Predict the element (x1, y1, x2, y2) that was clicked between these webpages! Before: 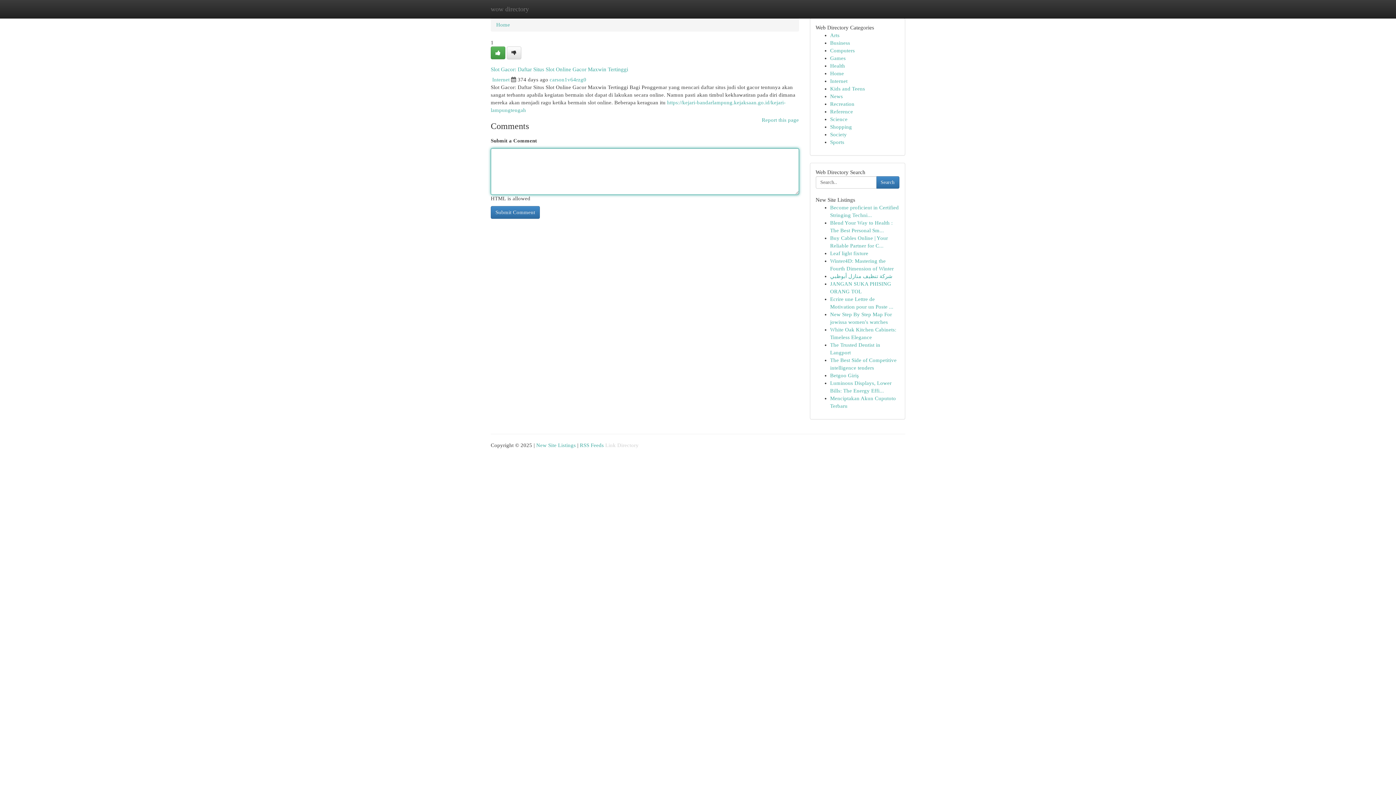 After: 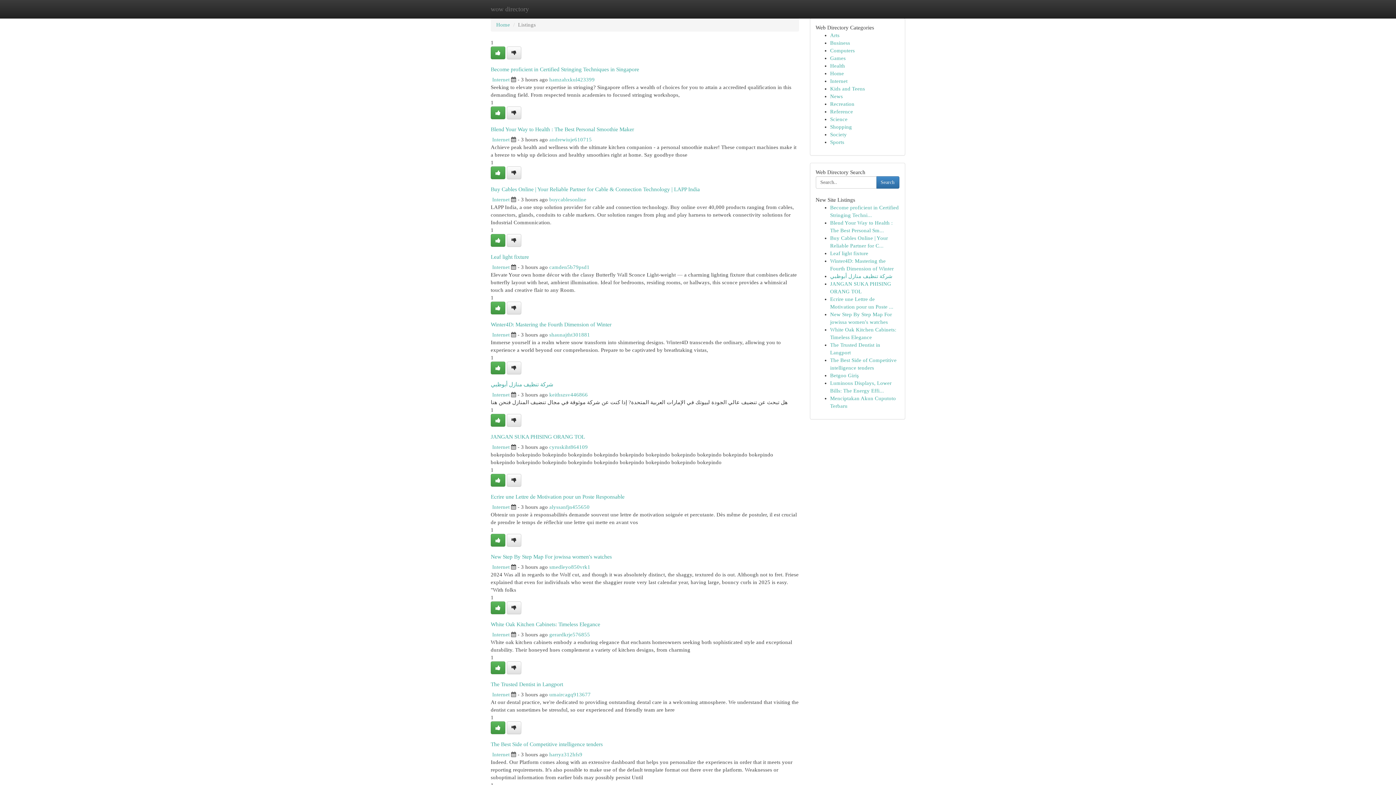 Action: label: Shopping bbox: (830, 124, 852, 129)